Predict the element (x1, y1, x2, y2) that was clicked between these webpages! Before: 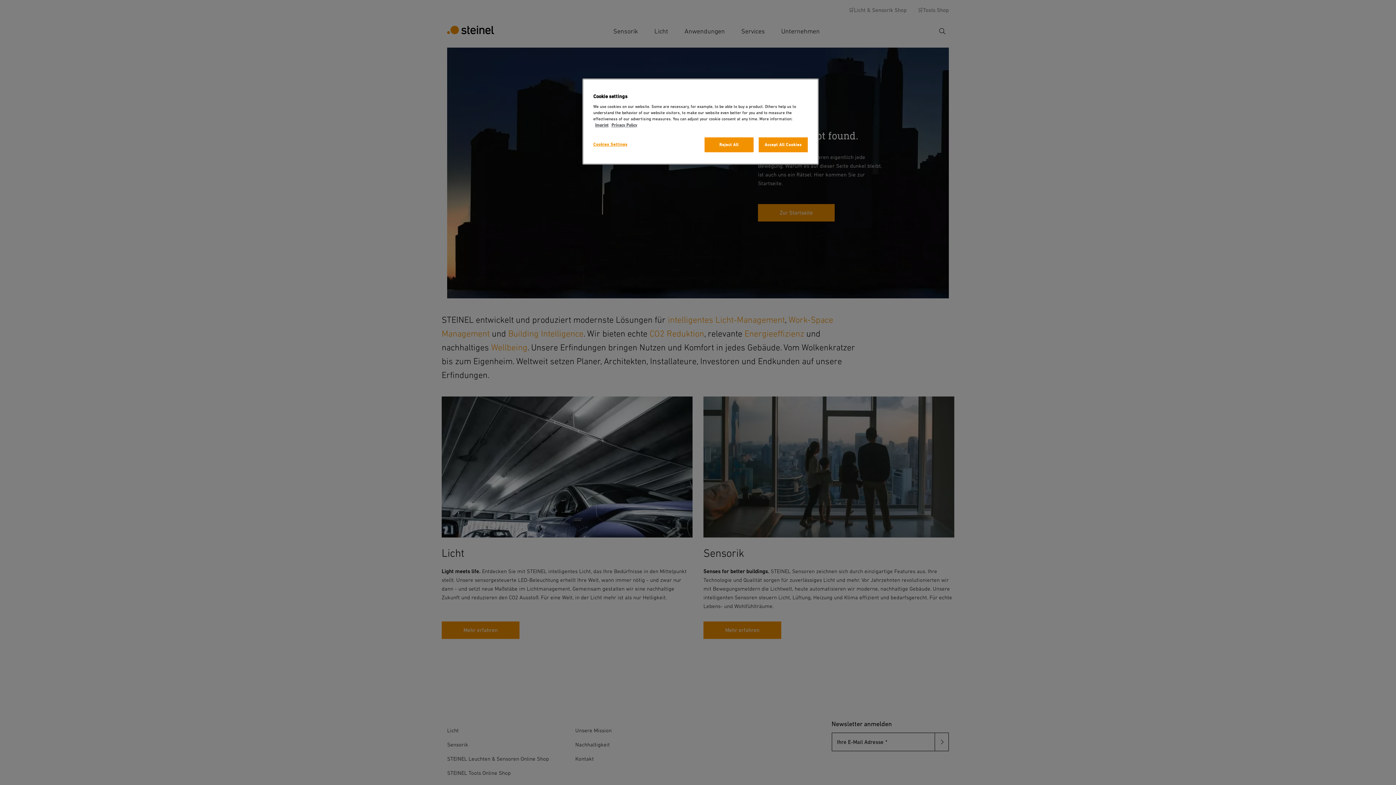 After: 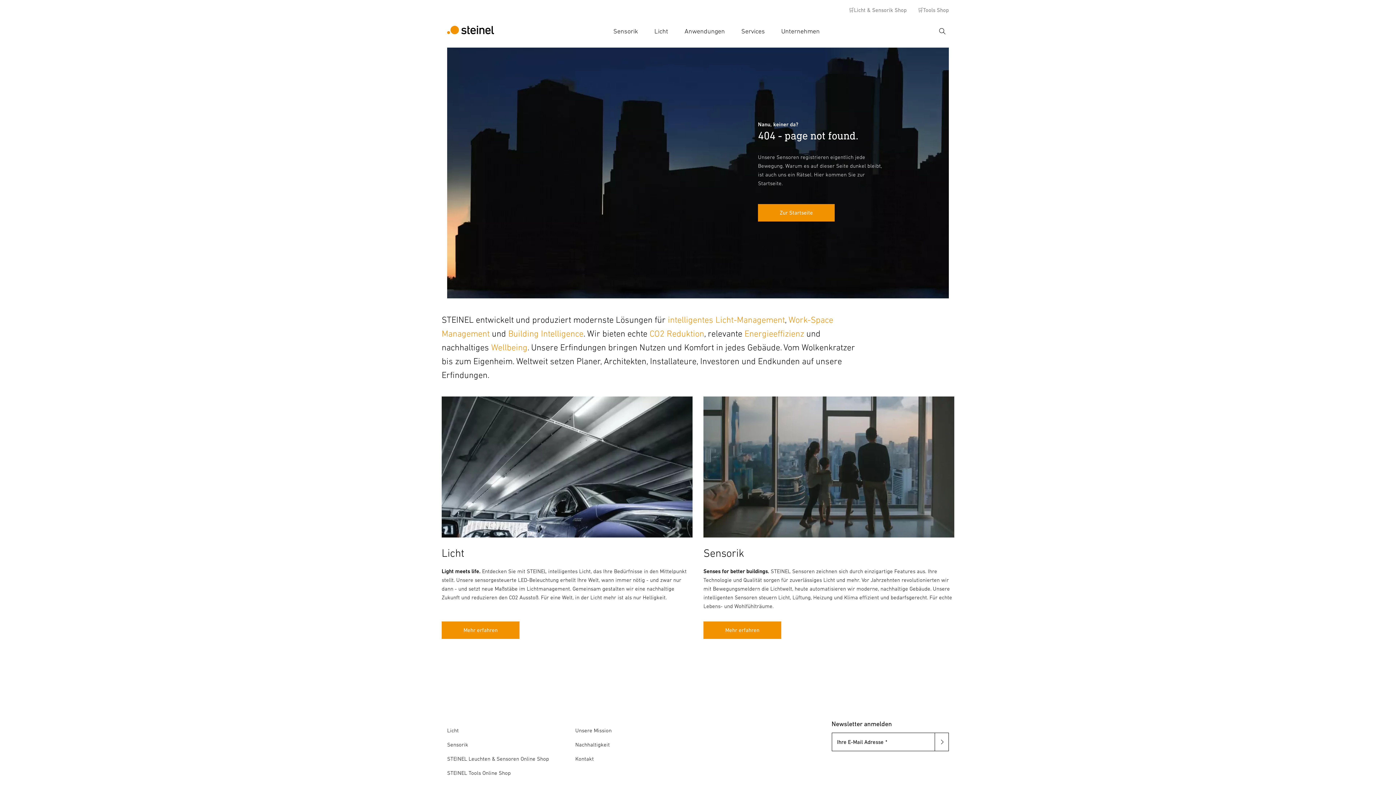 Action: bbox: (758, 137, 808, 152) label: Accept All Cookies